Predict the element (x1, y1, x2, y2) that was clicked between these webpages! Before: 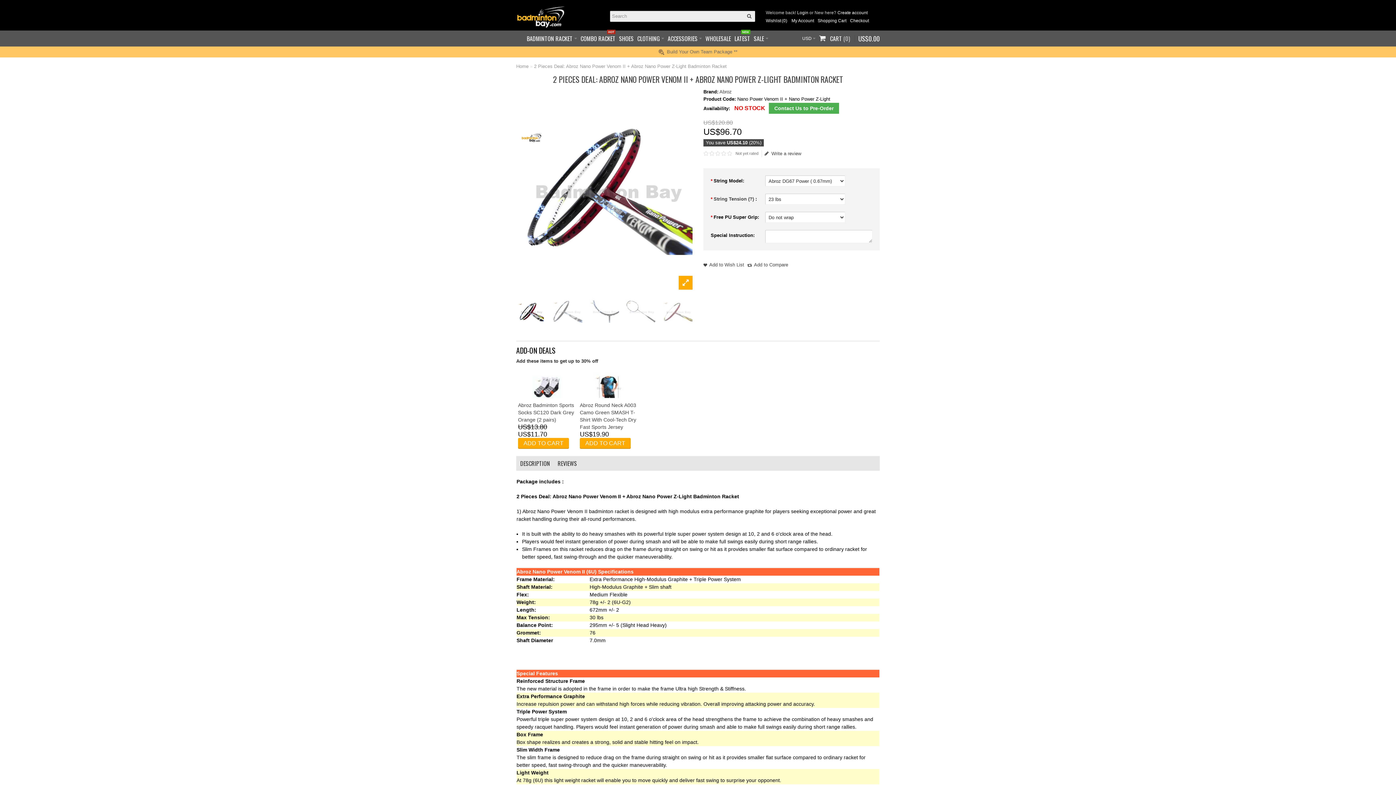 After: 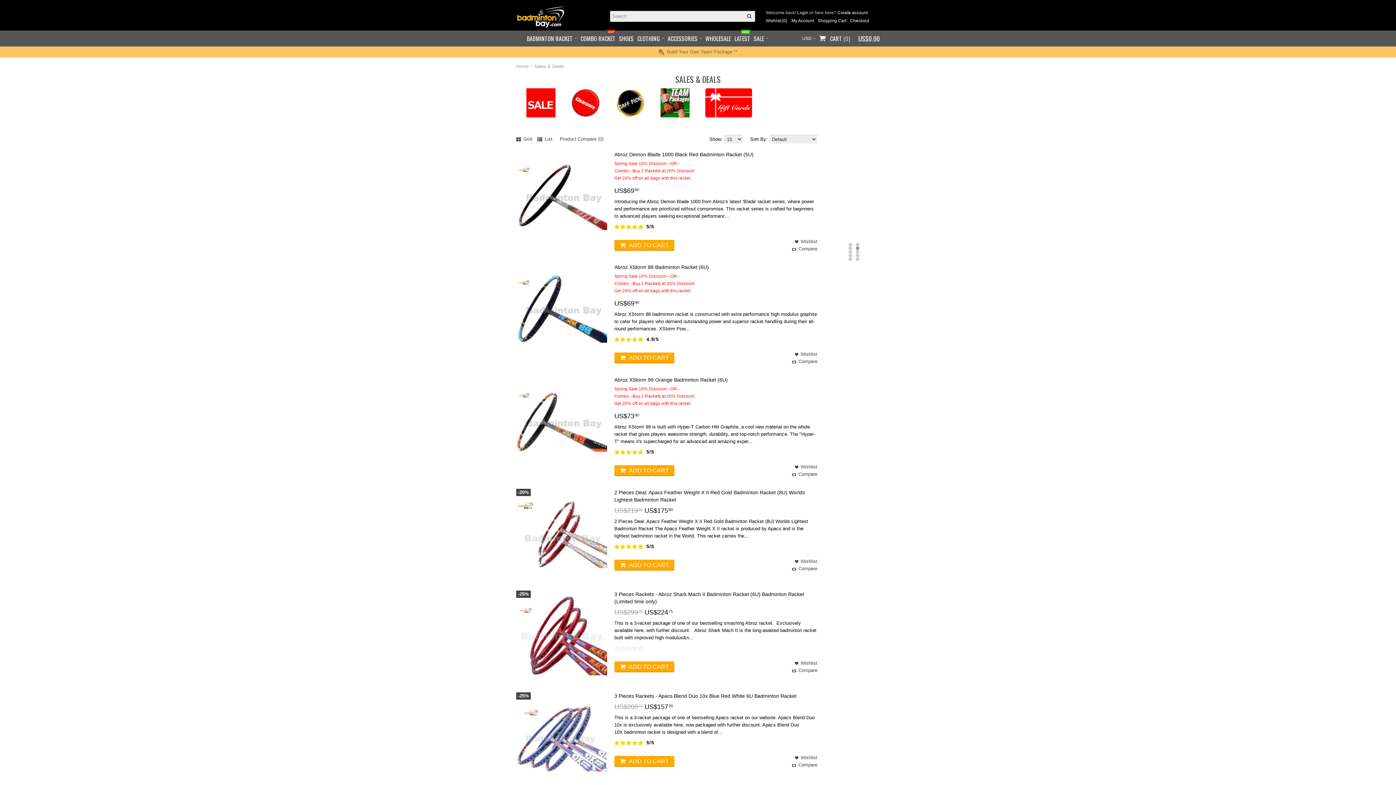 Action: label: SALE bbox: (754, 34, 768, 42)